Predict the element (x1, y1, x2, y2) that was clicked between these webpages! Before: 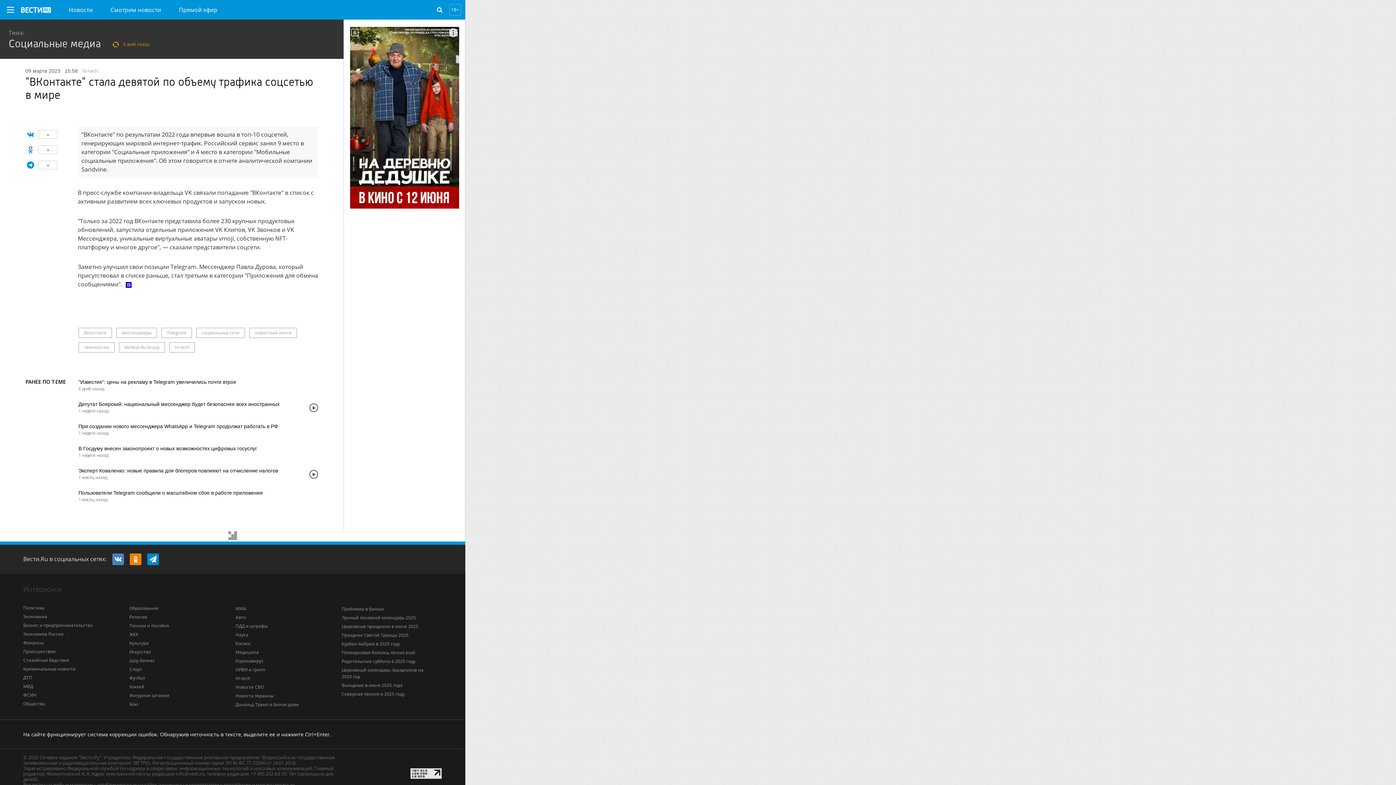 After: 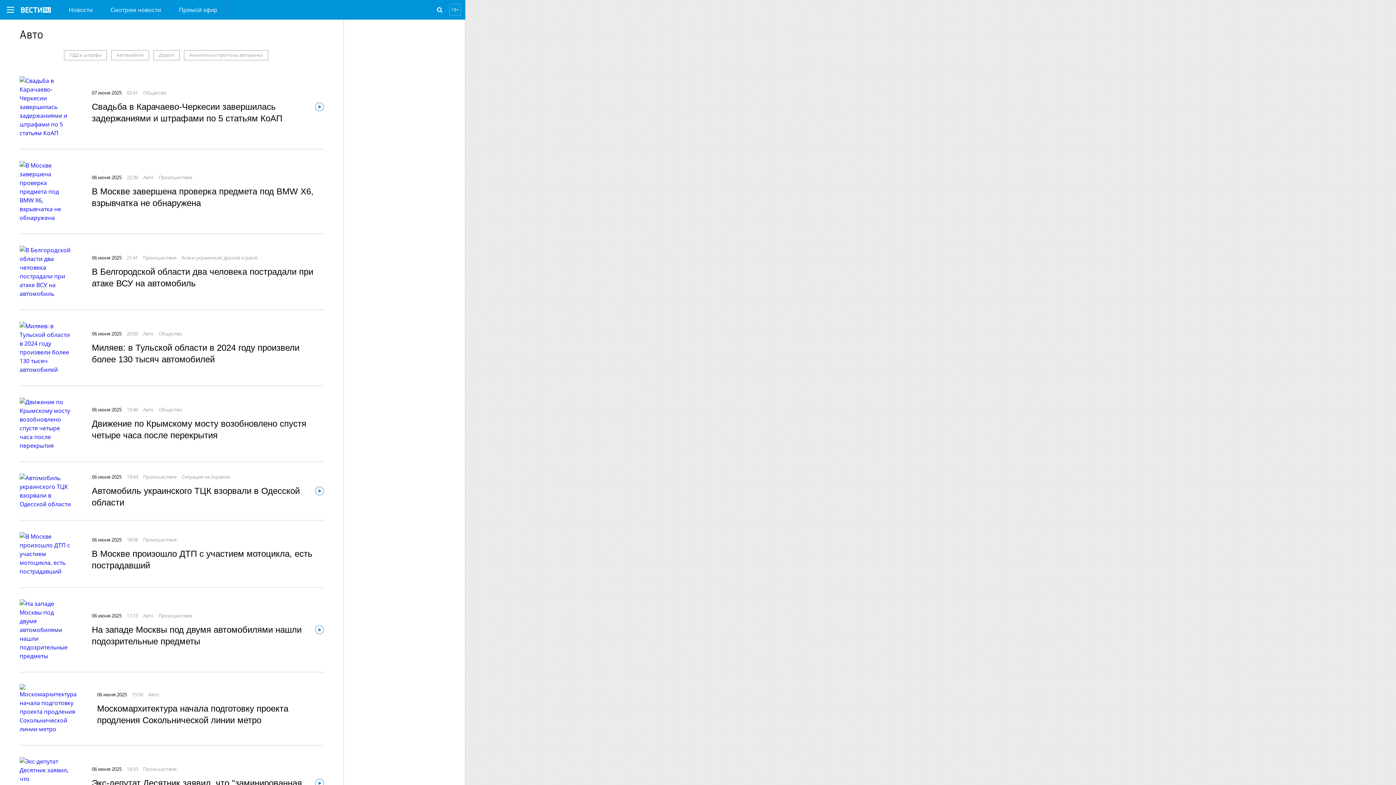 Action: label: Авто bbox: (235, 614, 245, 620)